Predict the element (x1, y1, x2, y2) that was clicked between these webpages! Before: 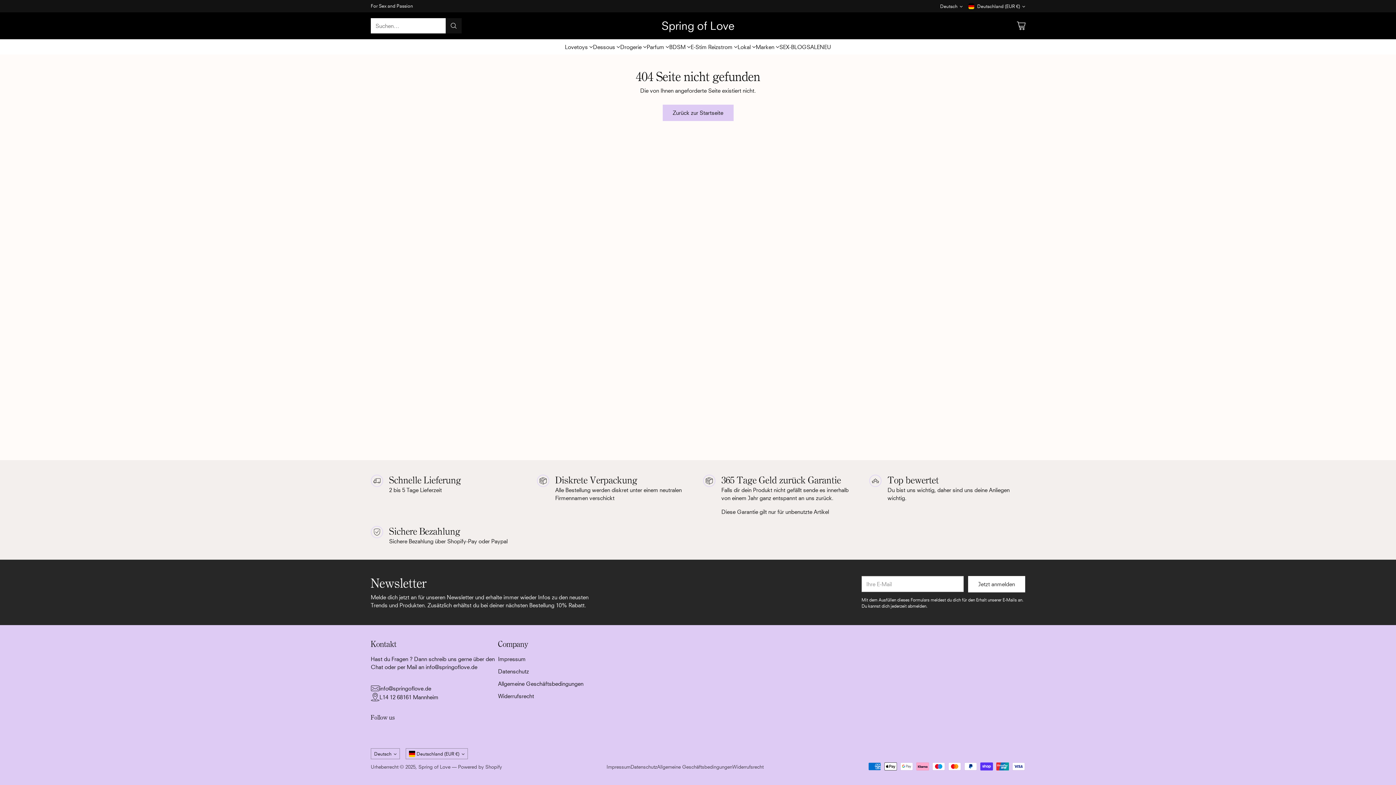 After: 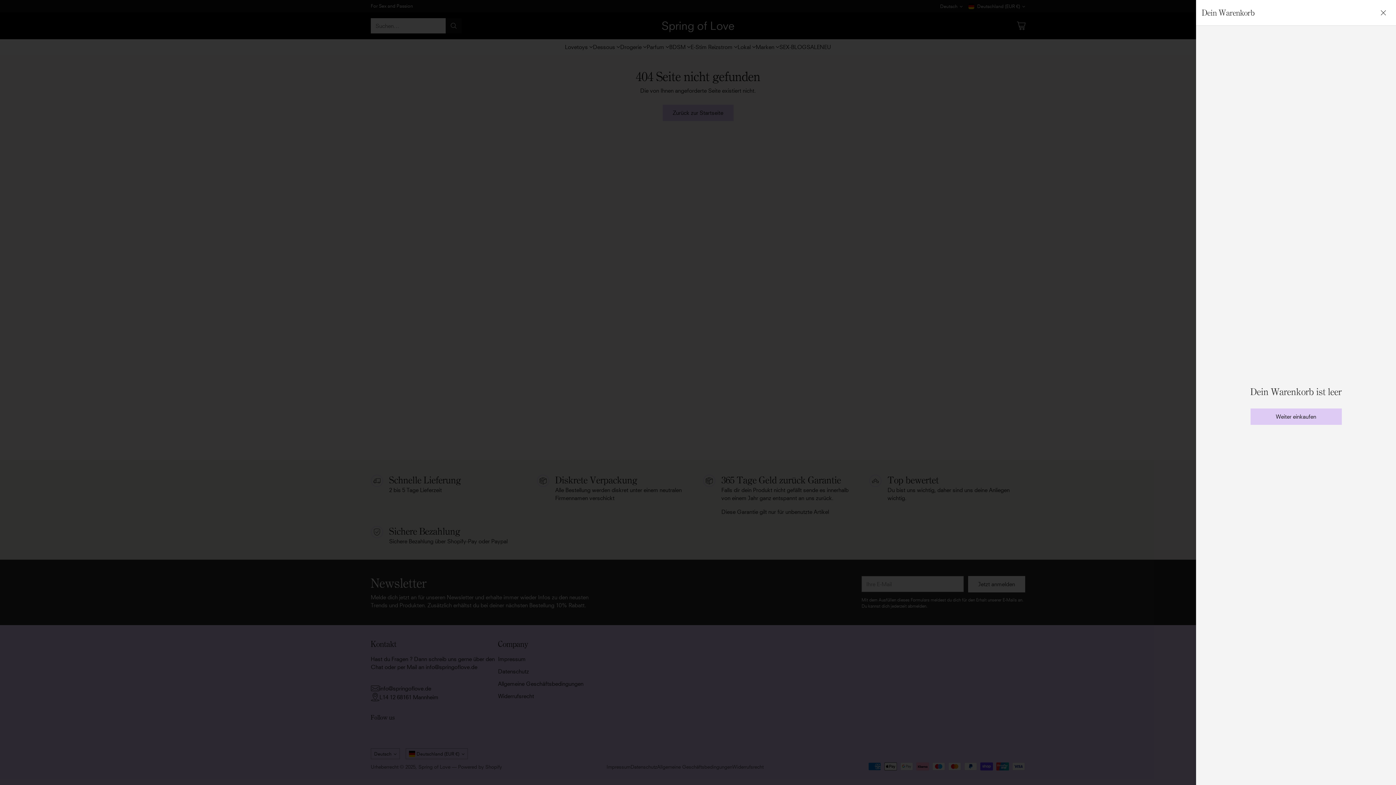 Action: bbox: (1014, 18, 1028, 32) label: Warenkorb-Modal öffnen